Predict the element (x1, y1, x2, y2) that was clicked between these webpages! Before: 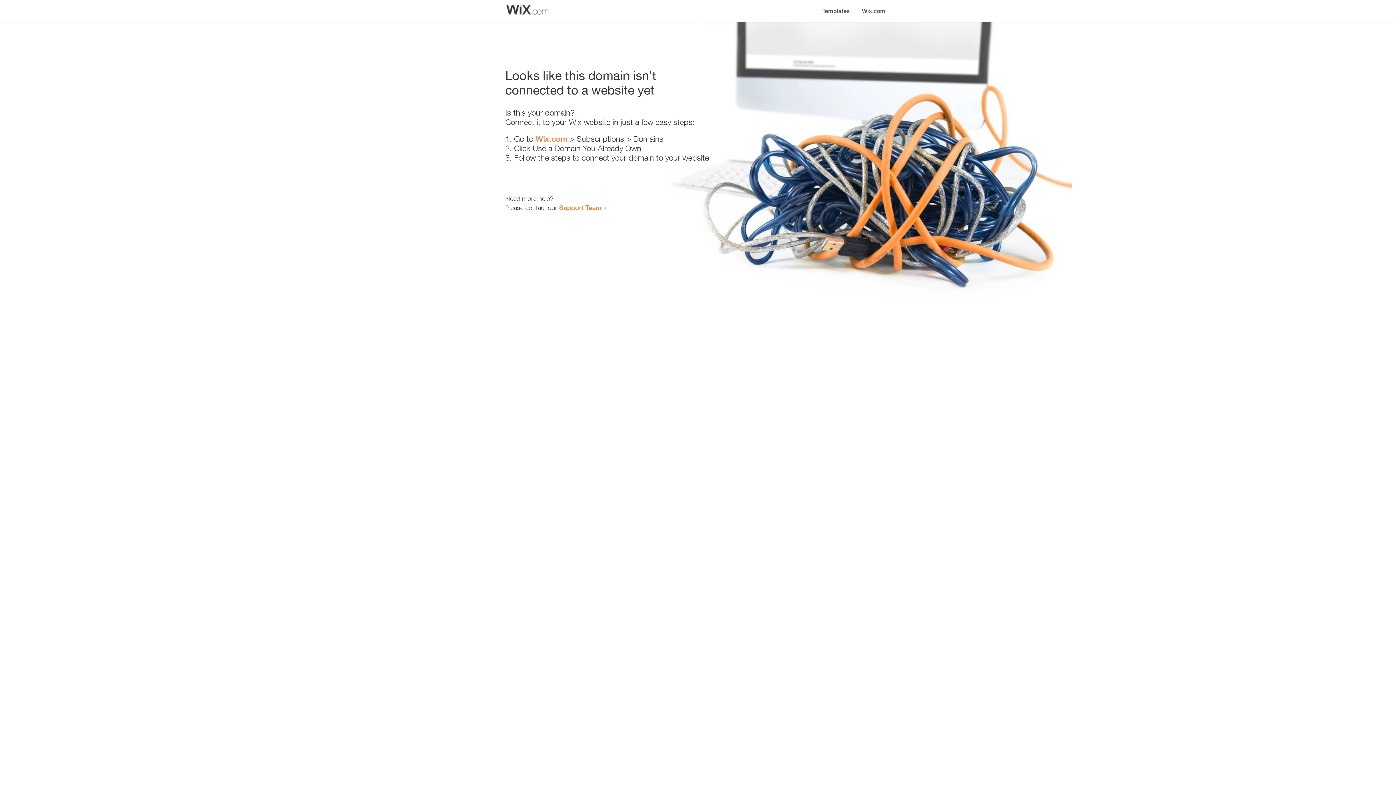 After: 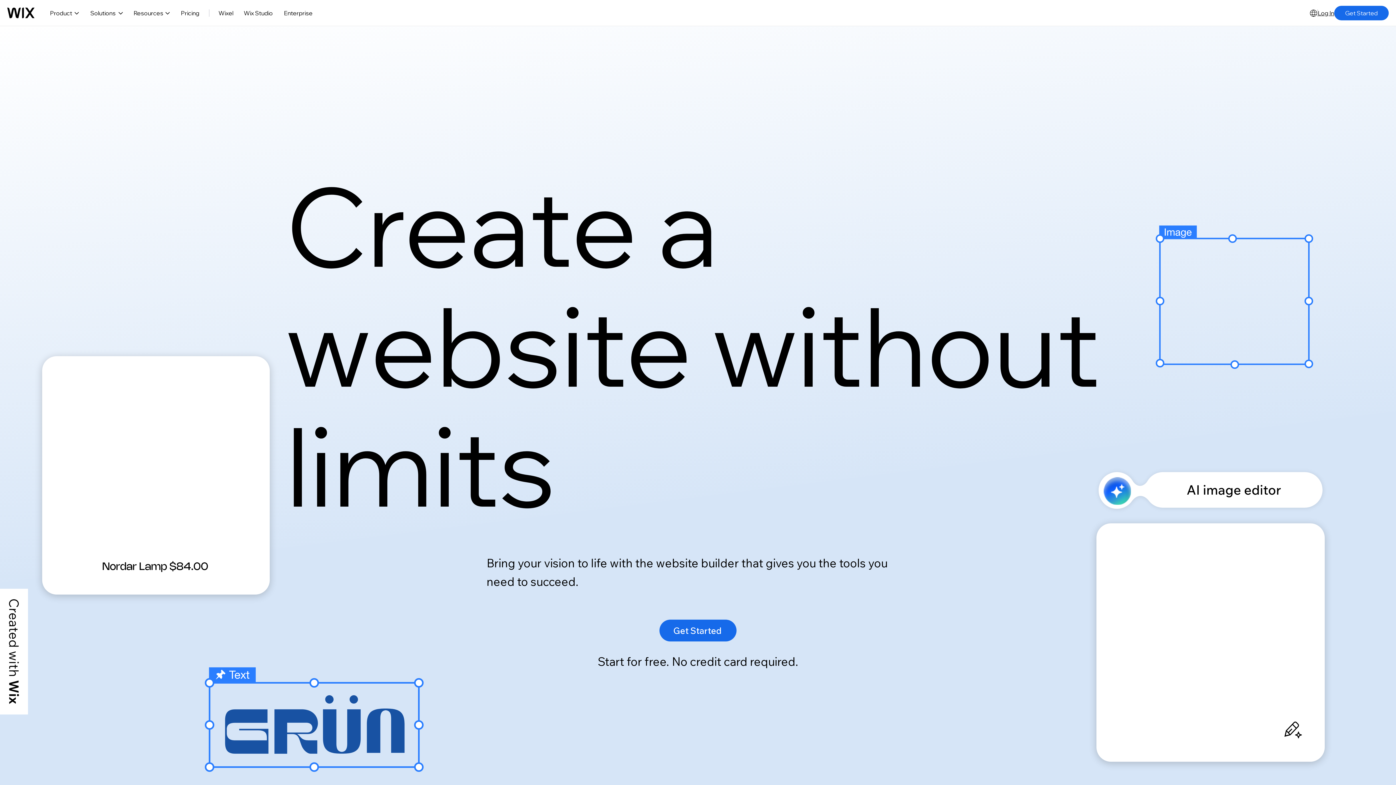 Action: bbox: (856, 0, 890, 14) label: Wix.com